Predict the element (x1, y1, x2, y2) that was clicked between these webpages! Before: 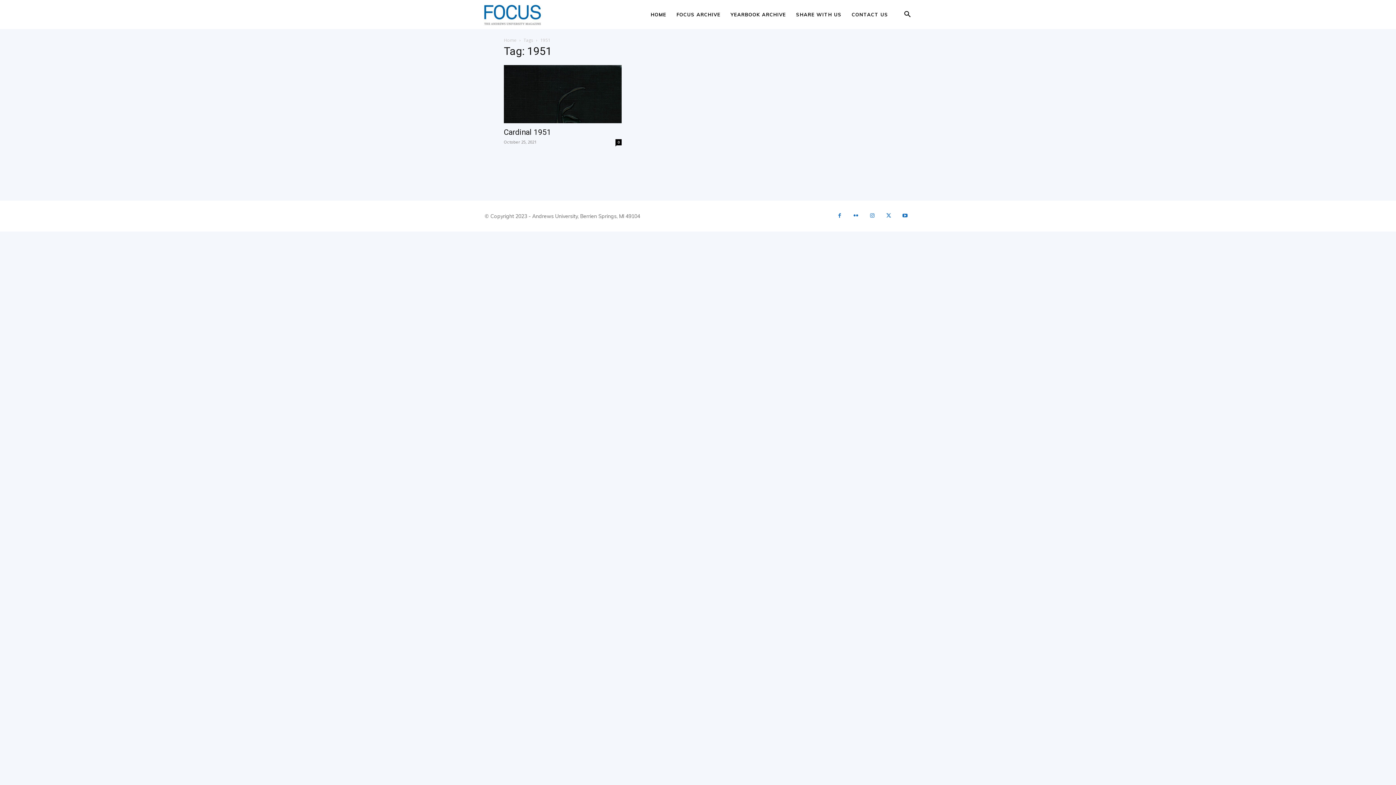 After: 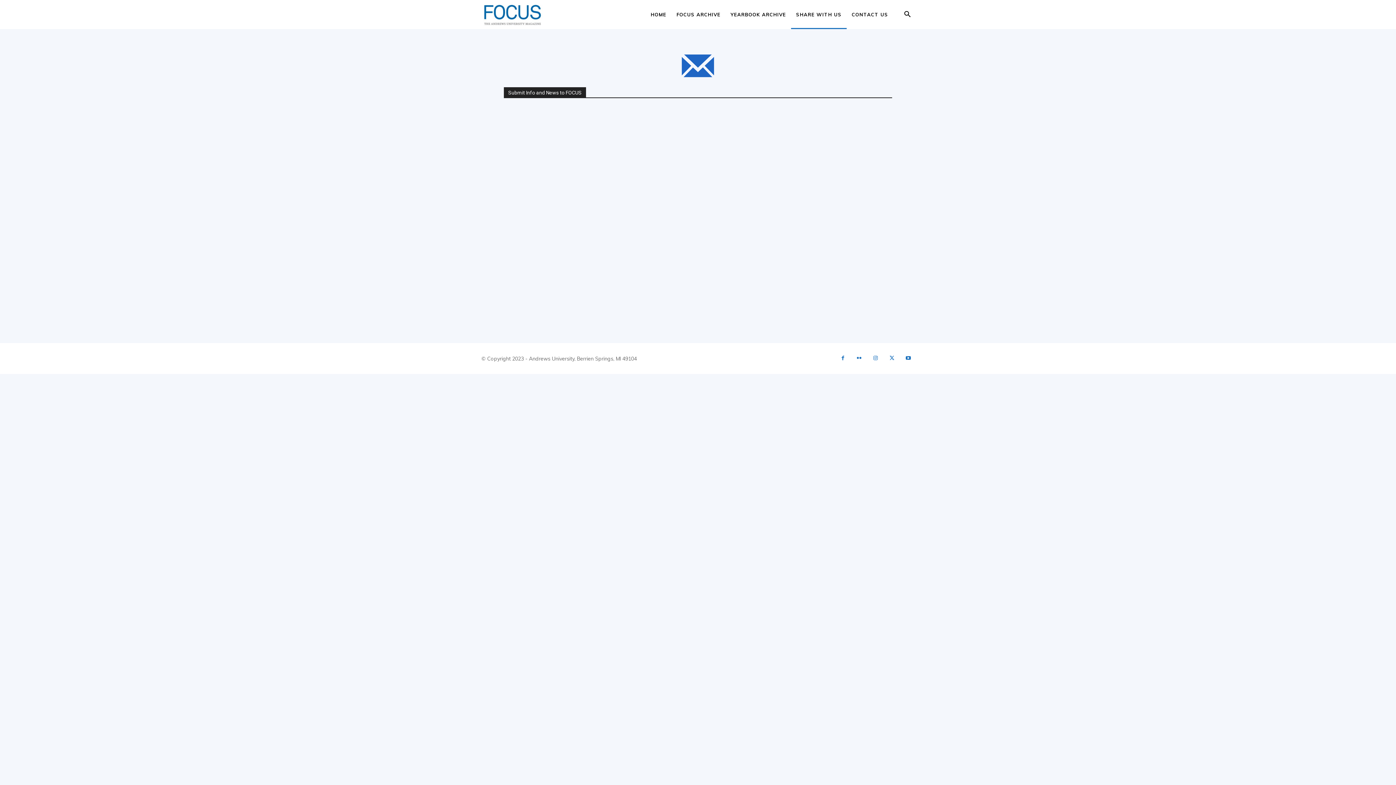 Action: label: SHARE WITH US bbox: (791, 0, 846, 29)